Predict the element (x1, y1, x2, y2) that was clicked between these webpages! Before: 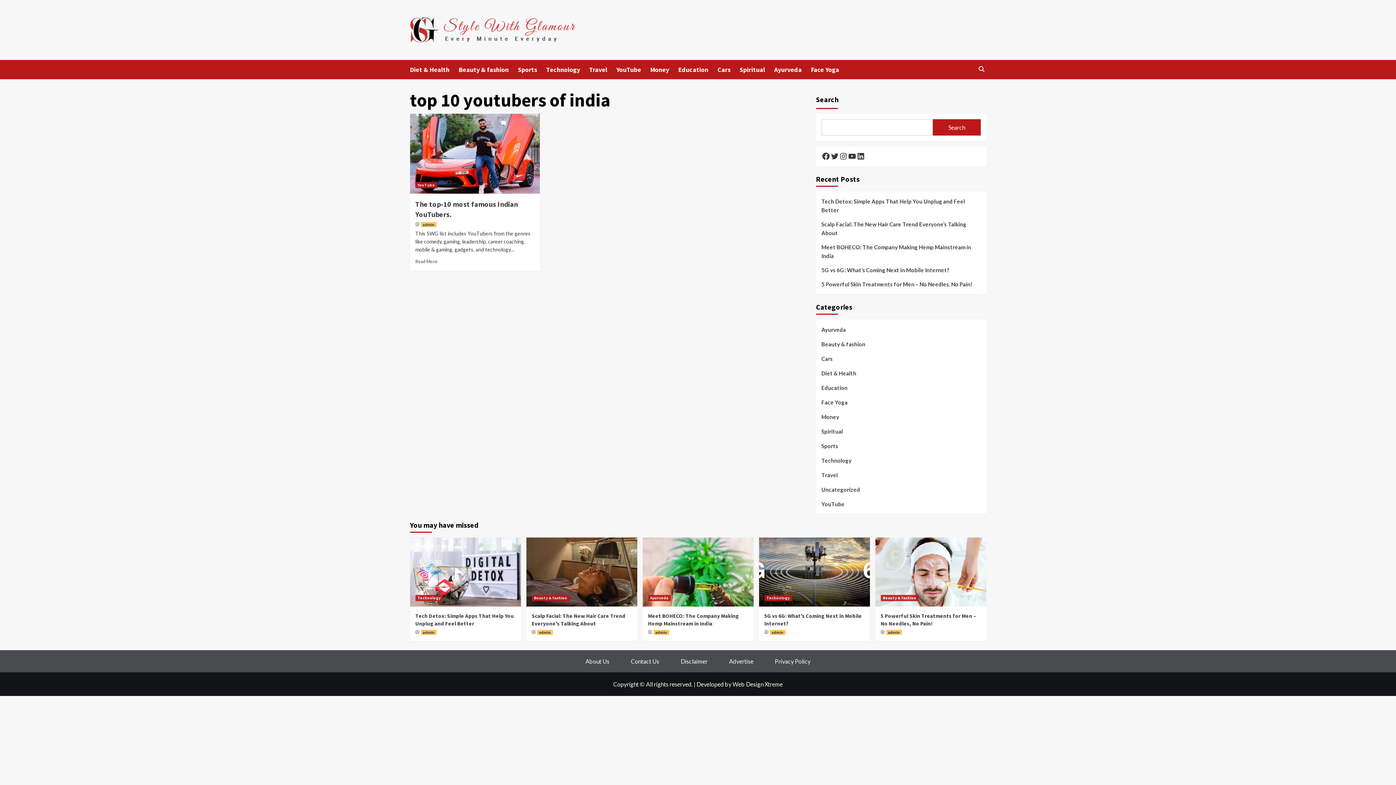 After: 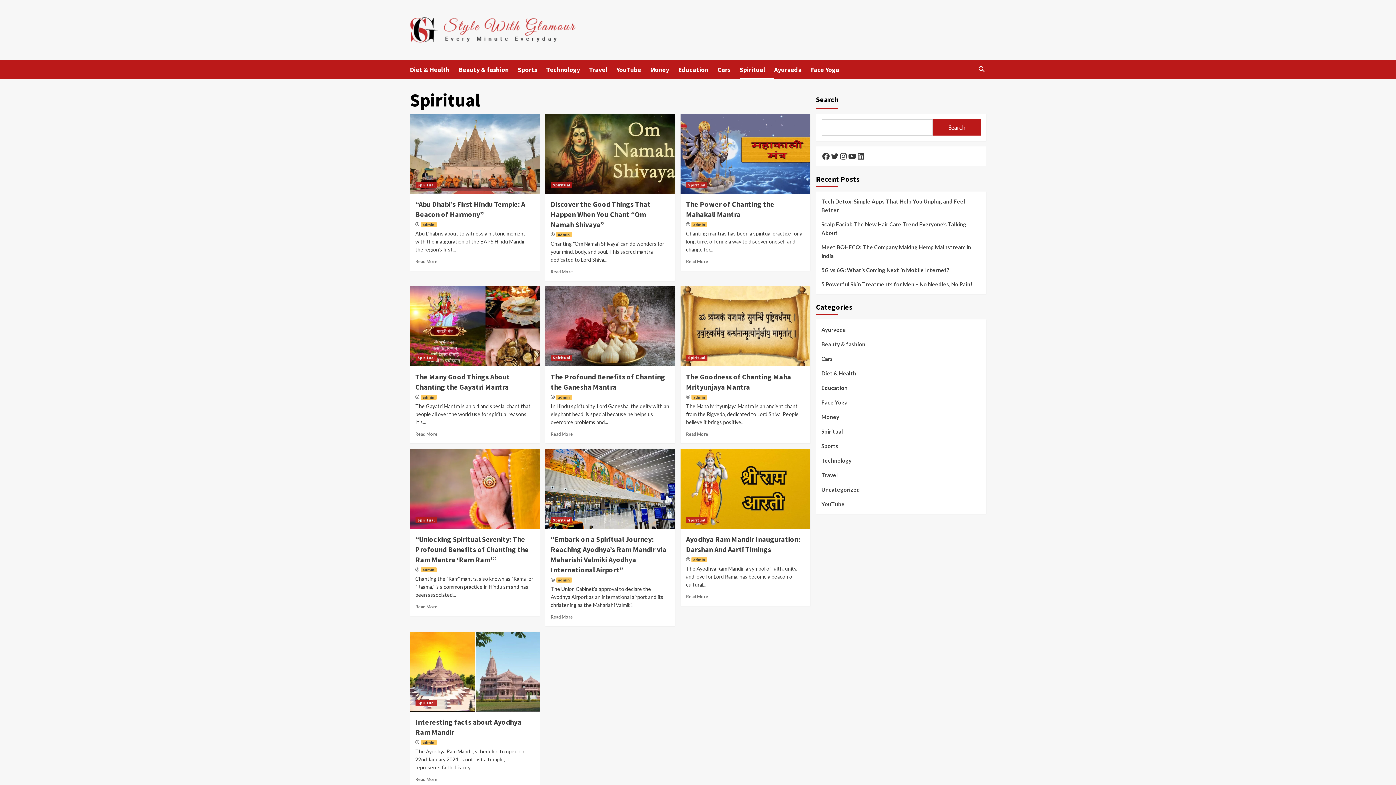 Action: bbox: (739, 60, 774, 79) label: Spiritual